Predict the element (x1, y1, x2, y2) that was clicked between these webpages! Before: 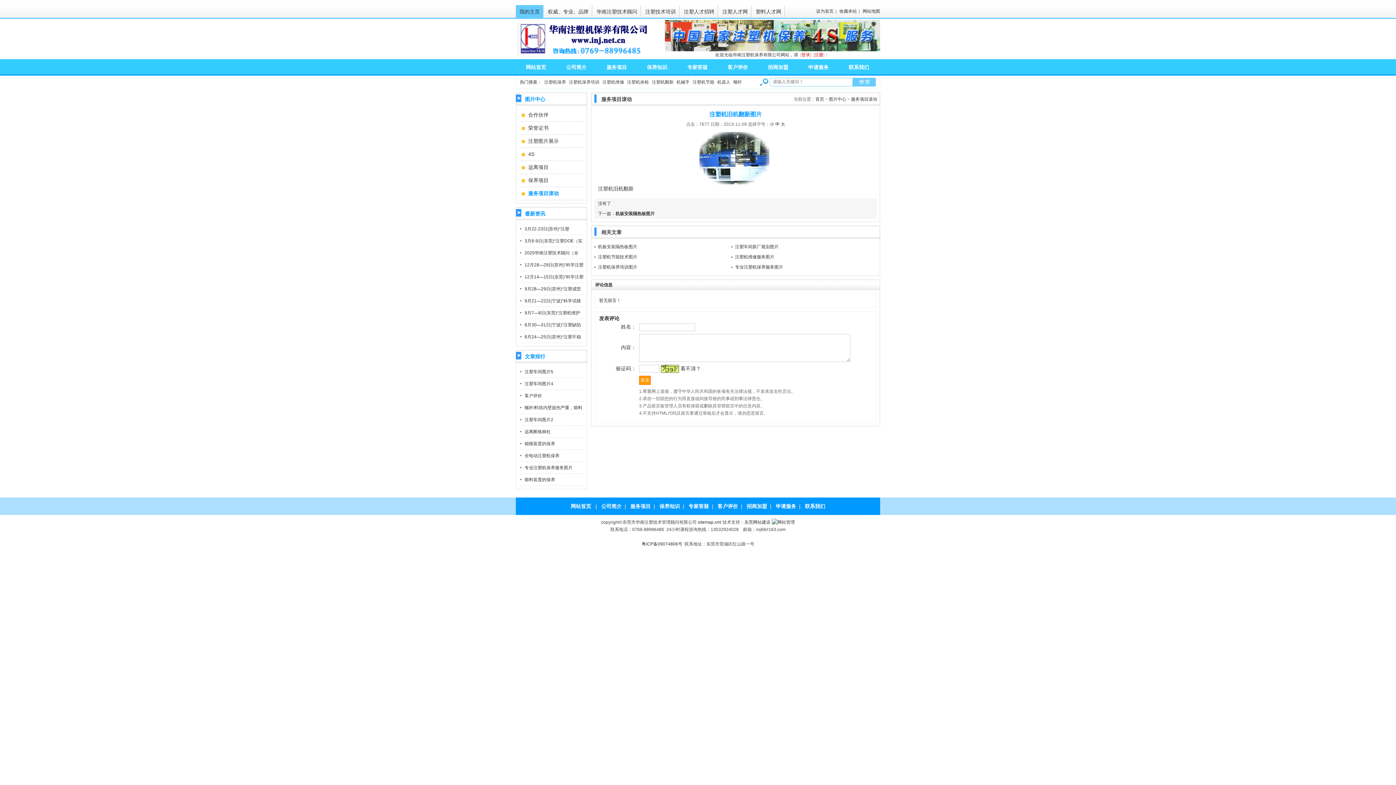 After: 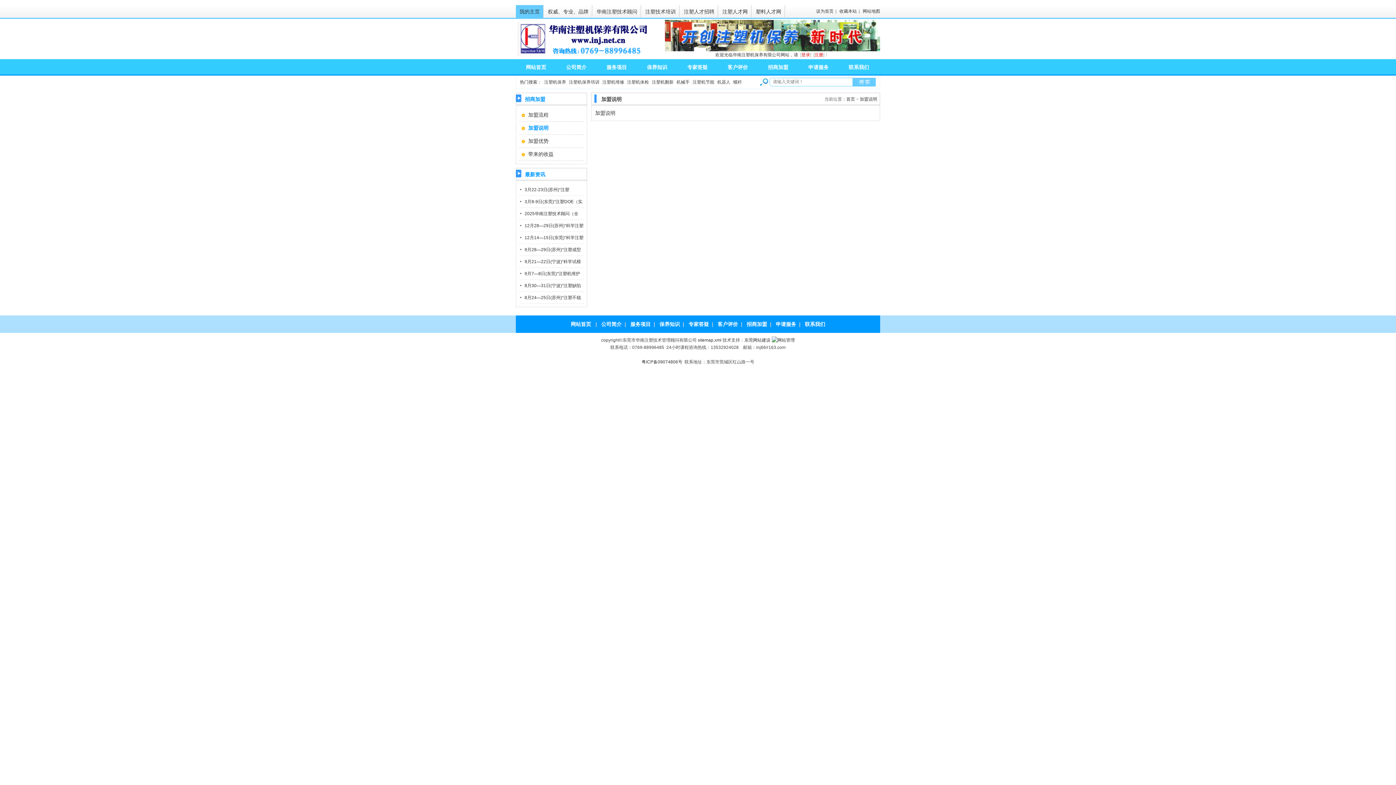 Action: bbox: (746, 503, 767, 509) label: 招商加盟